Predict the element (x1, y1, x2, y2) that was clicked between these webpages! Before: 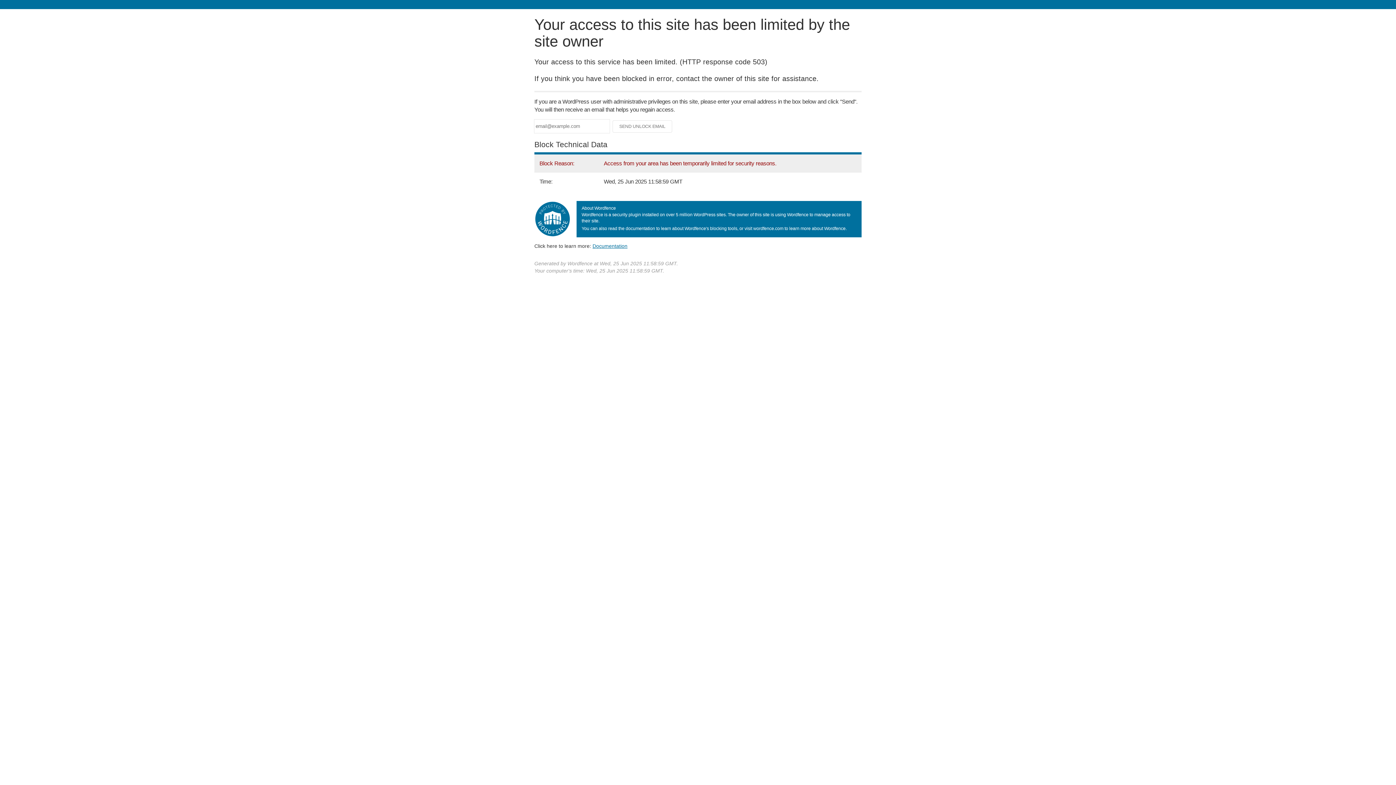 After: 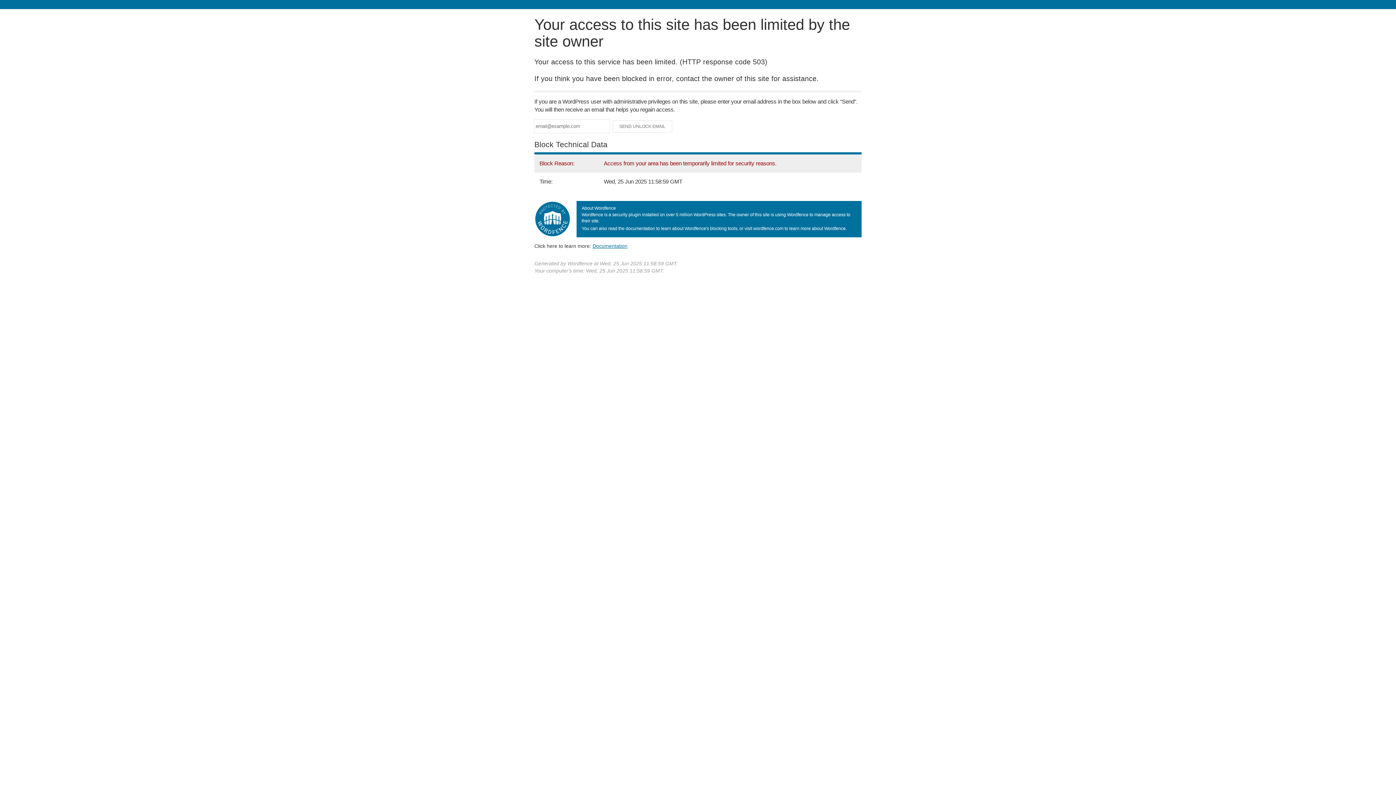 Action: bbox: (592, 243, 627, 248) label: Documentation